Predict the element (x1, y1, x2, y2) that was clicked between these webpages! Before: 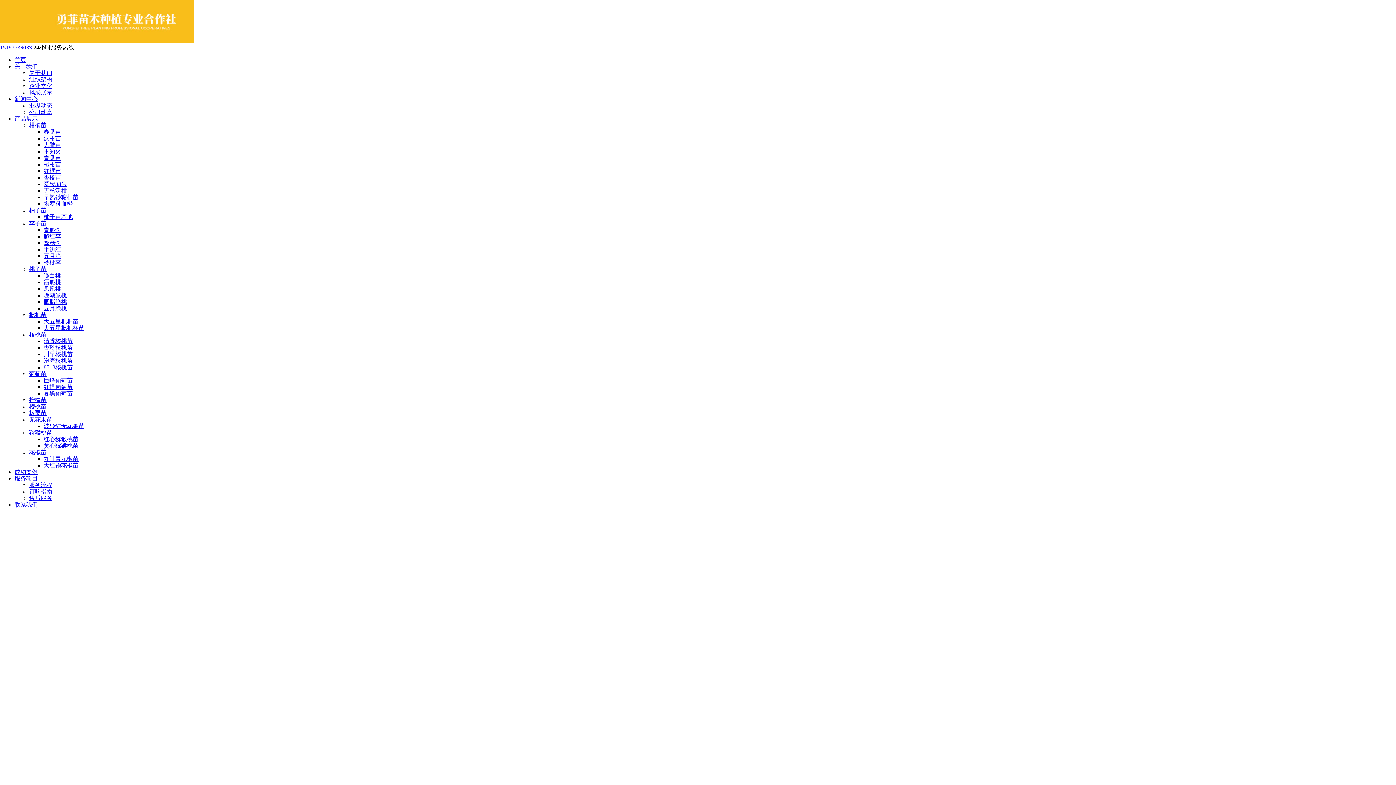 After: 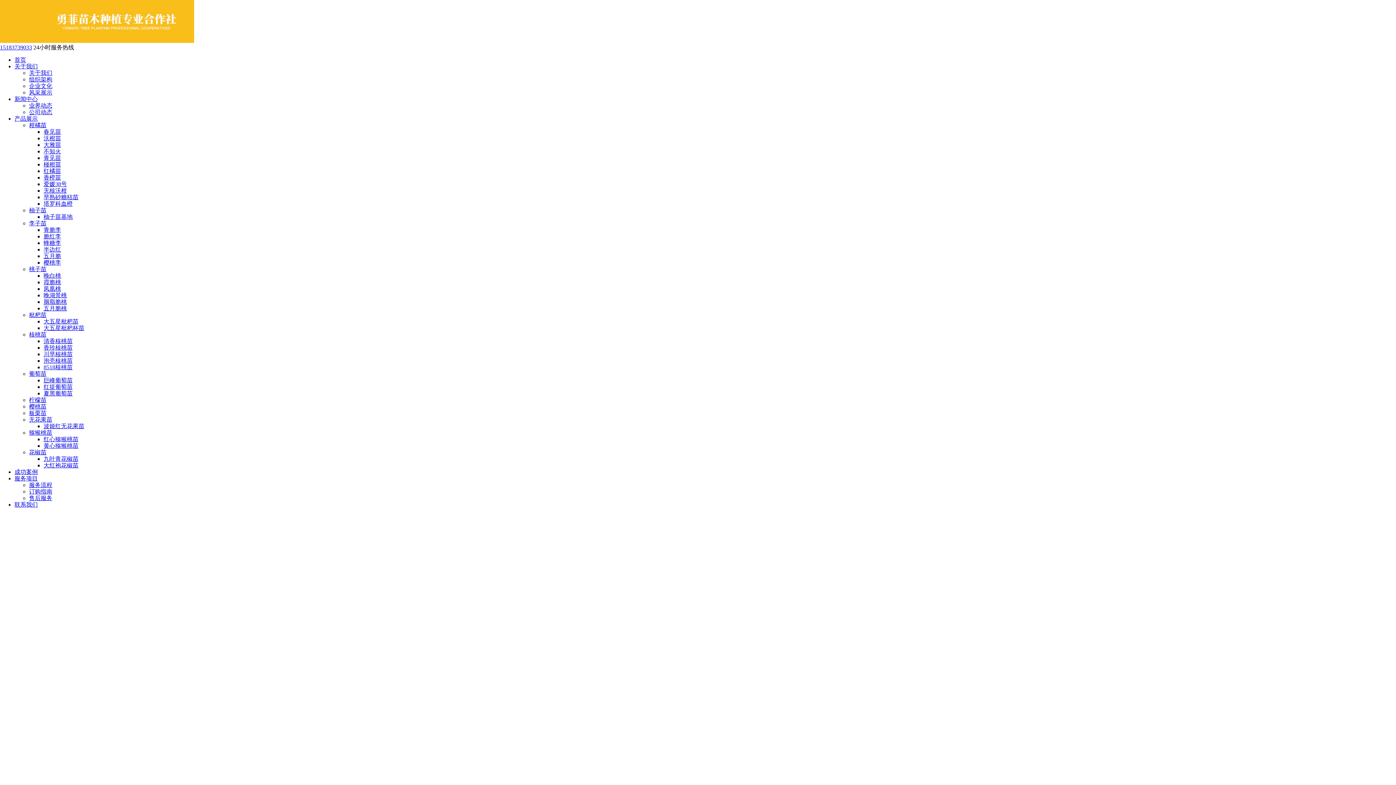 Action: label: 柚子苗基地 bbox: (43, 213, 72, 220)